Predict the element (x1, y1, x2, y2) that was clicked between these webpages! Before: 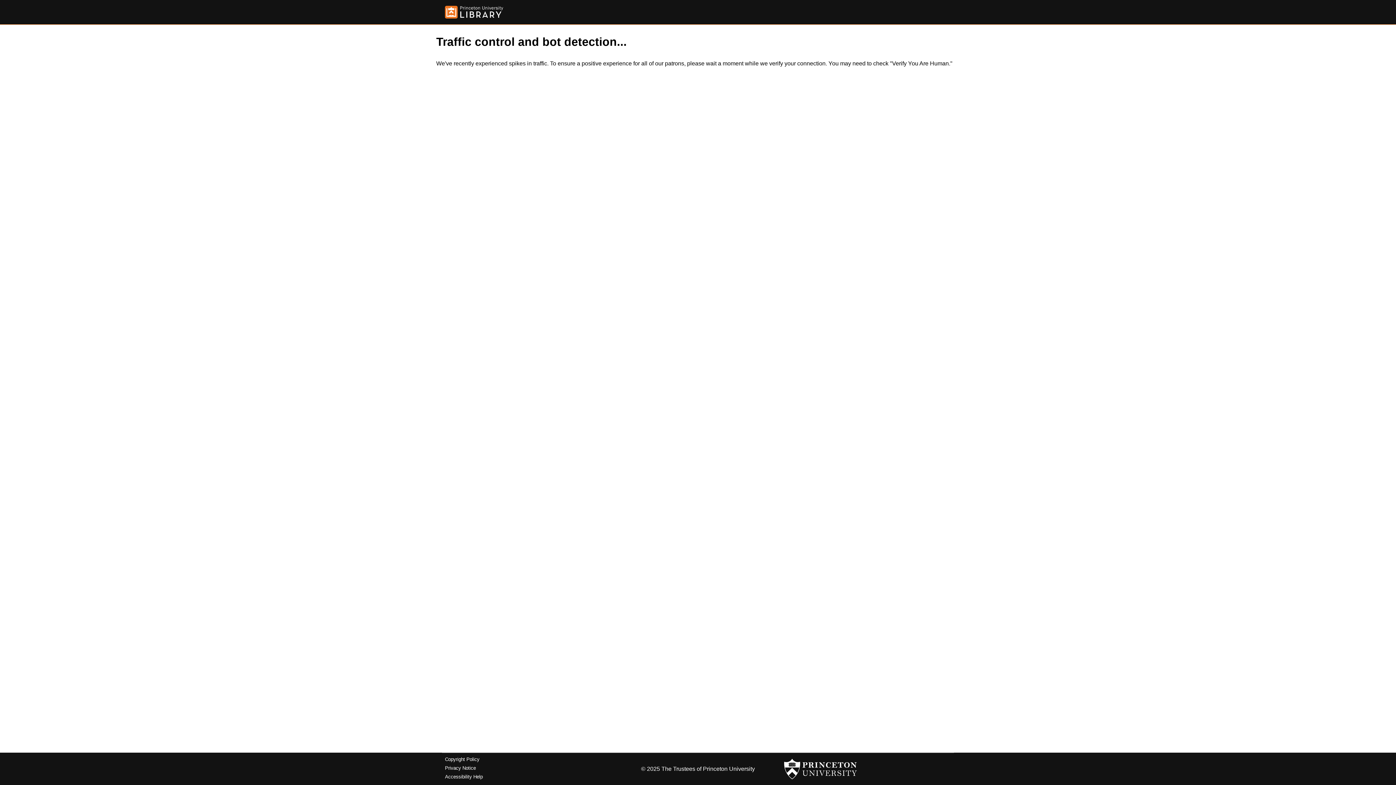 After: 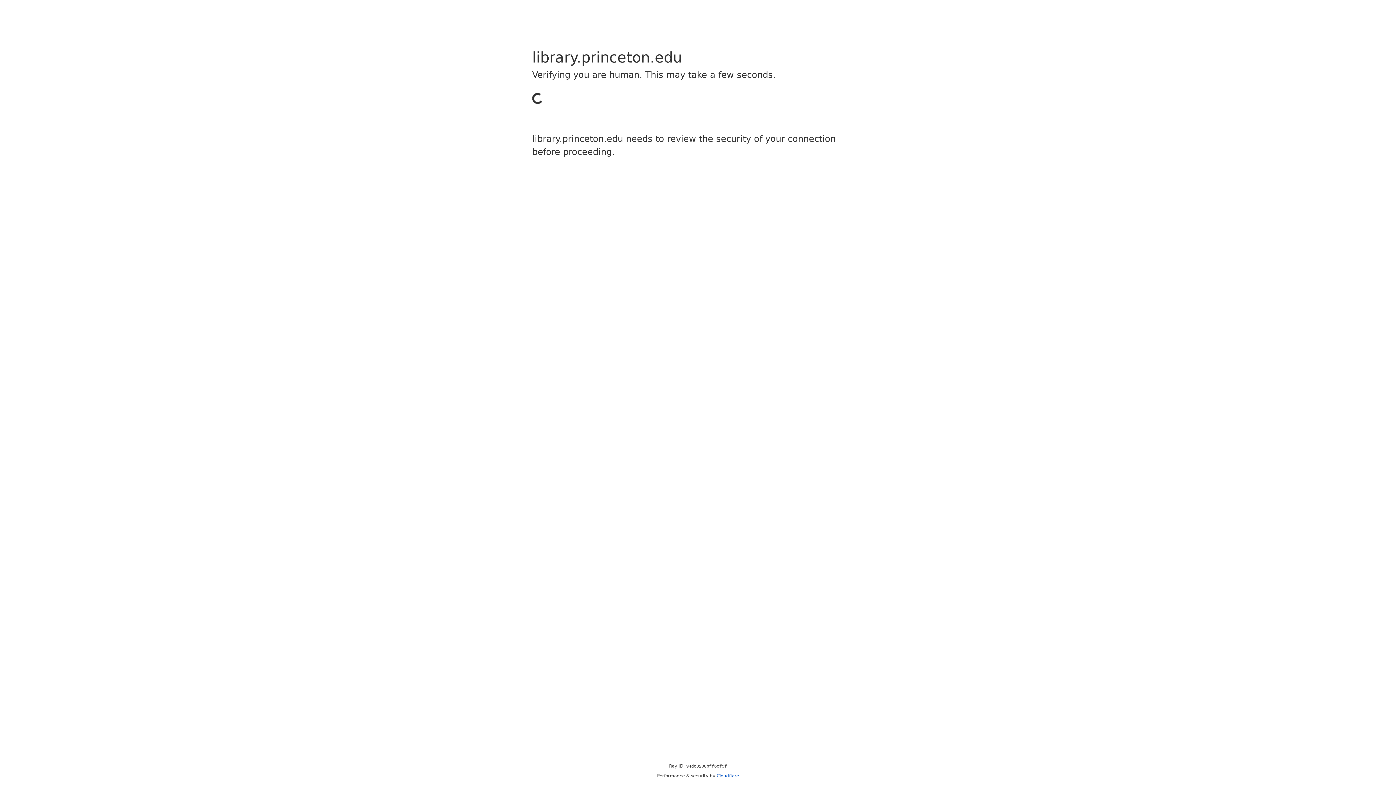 Action: bbox: (445, 757, 479, 762) label: Copyright Policy